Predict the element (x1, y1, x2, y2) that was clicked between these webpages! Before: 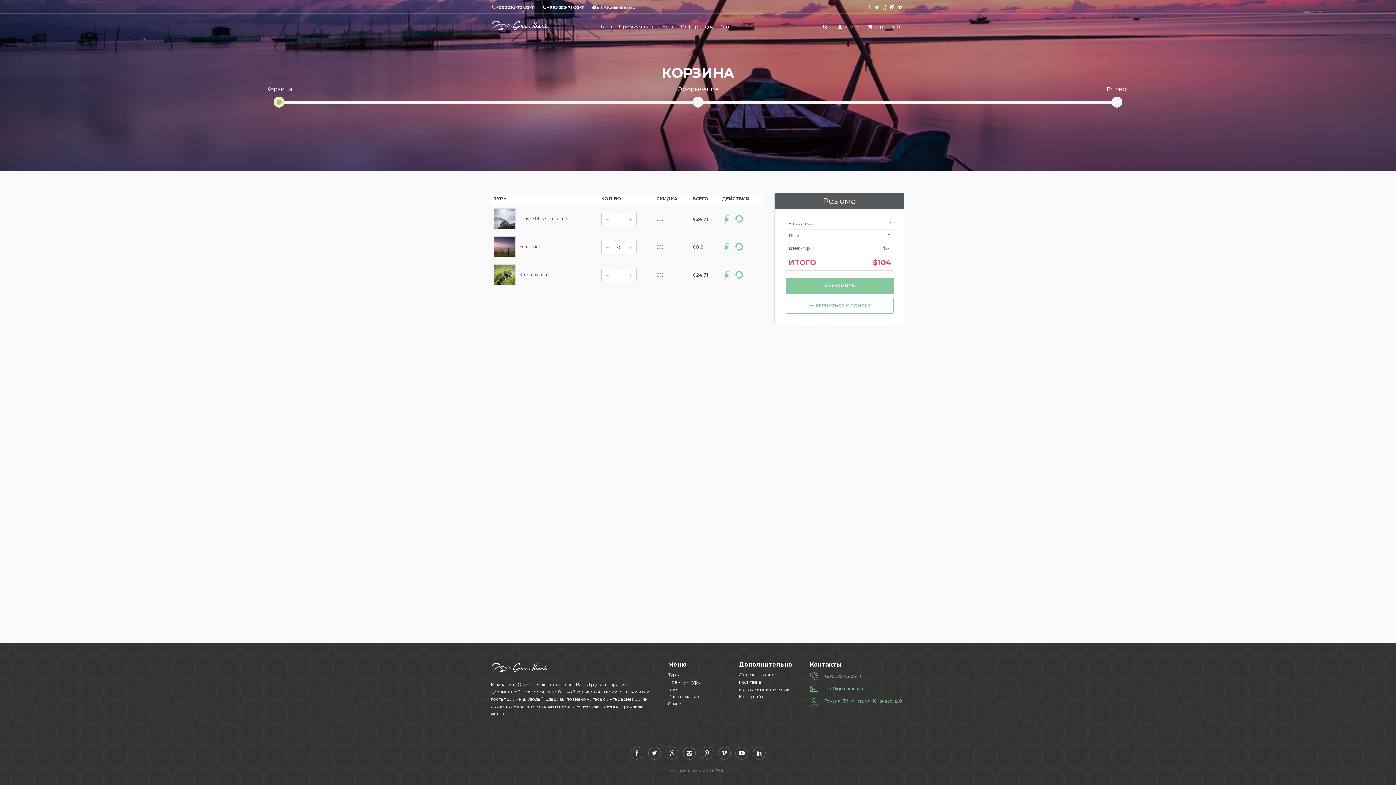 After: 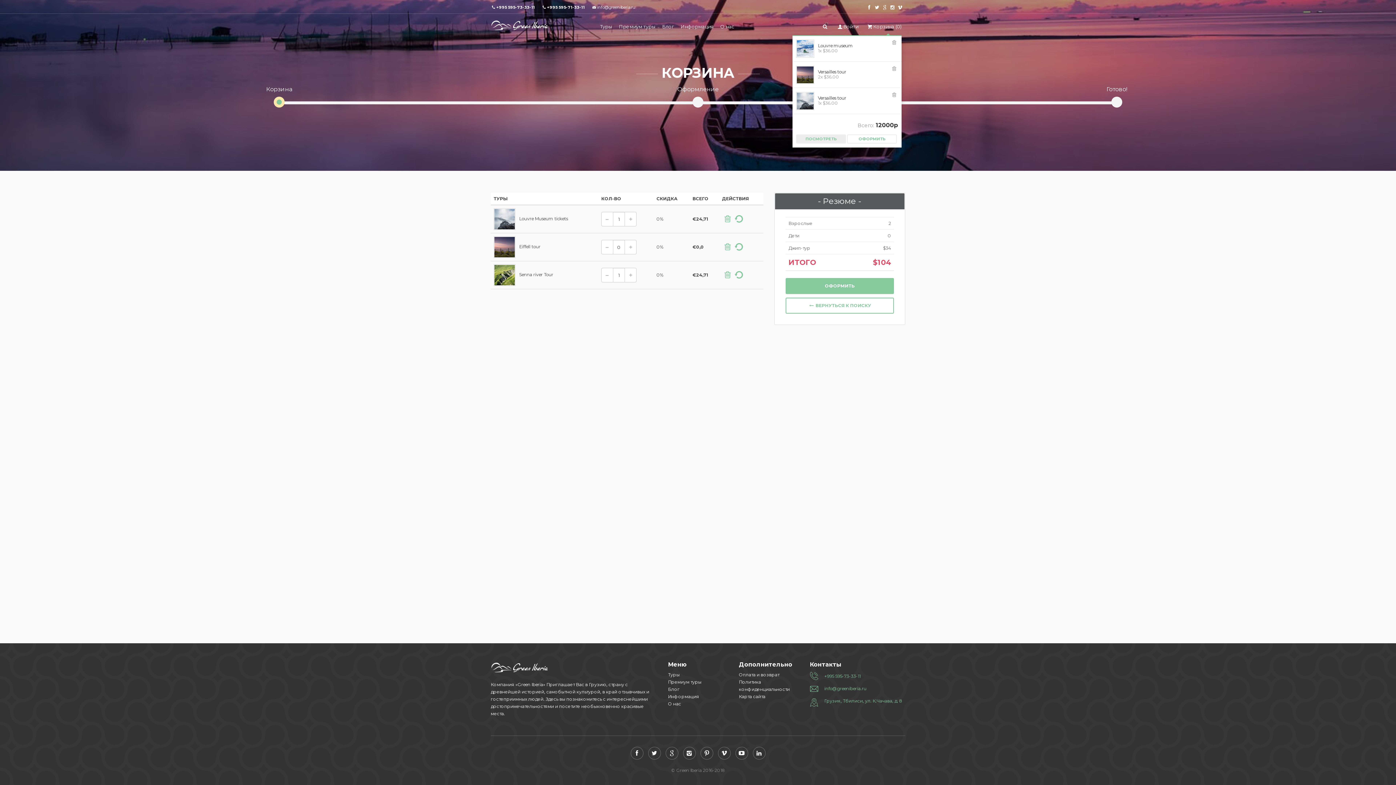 Action: label: Корзина (0) bbox: (866, 23, 901, 29)